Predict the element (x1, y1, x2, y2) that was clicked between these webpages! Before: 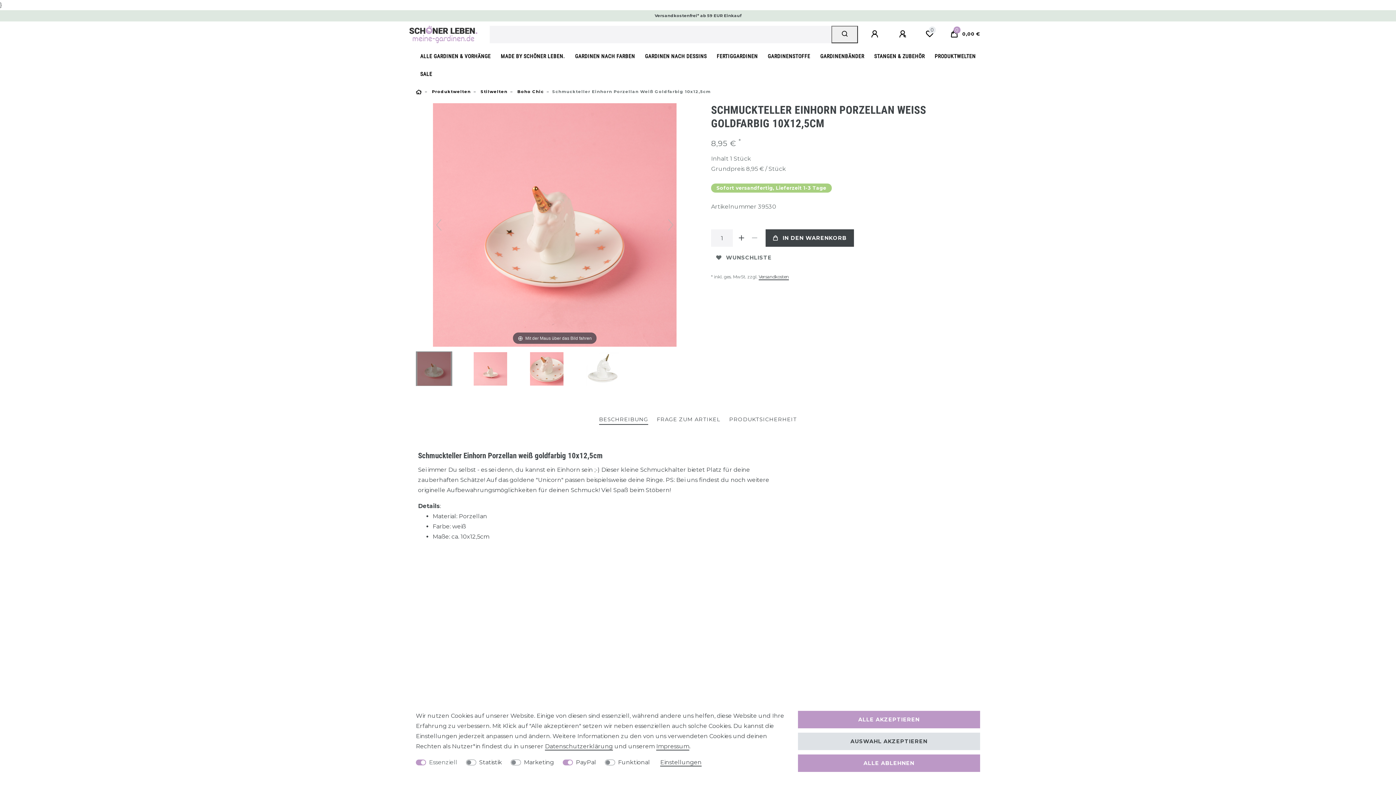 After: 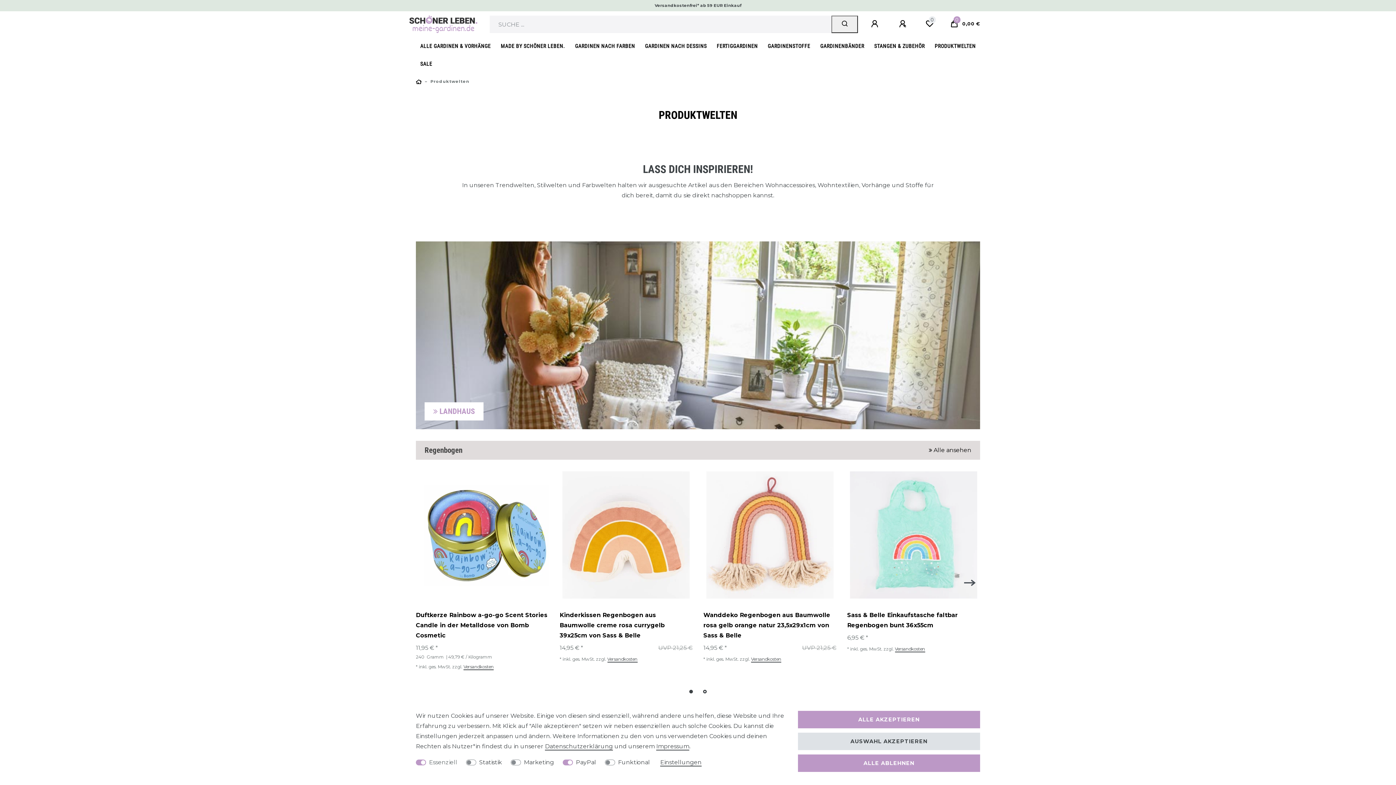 Action: label: PRODUKTWELTEN bbox: (930, 47, 980, 65)